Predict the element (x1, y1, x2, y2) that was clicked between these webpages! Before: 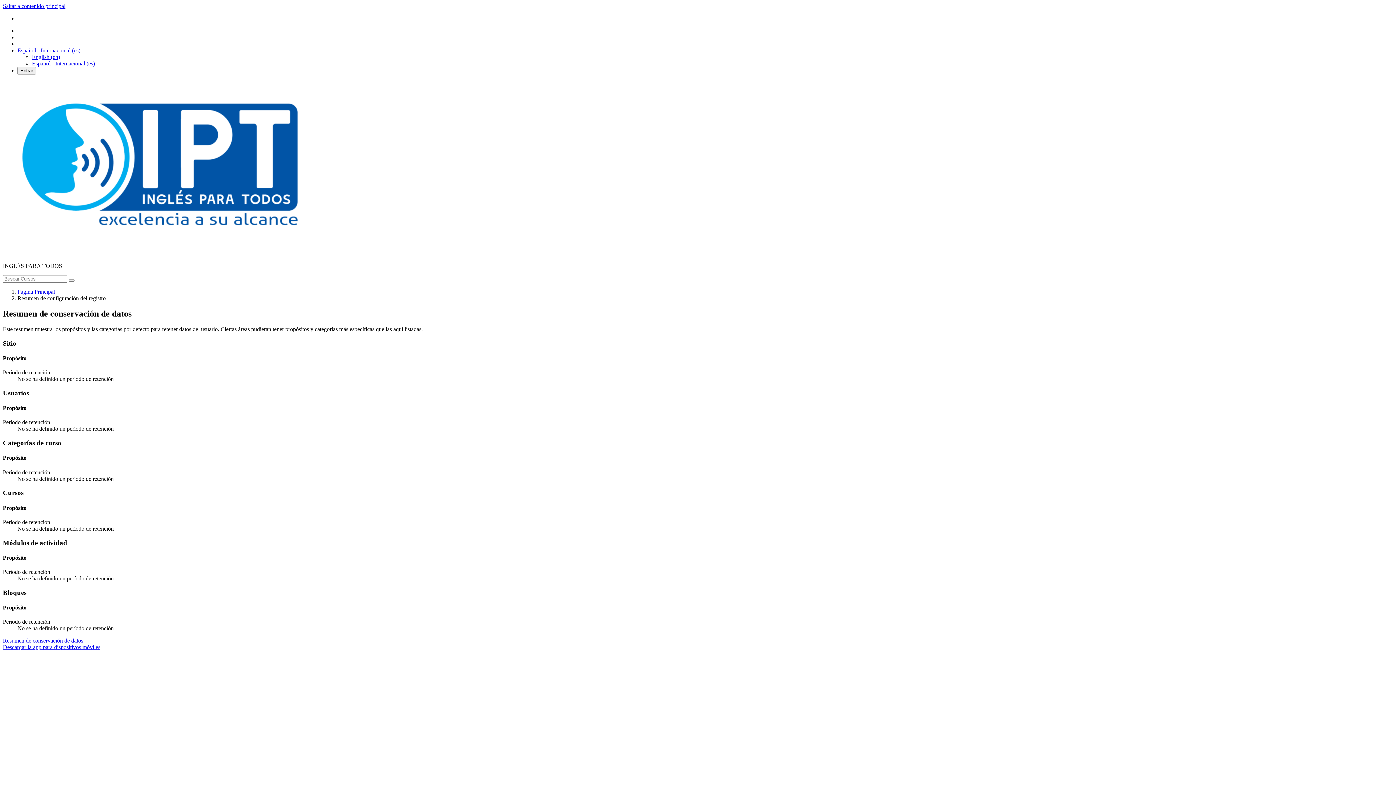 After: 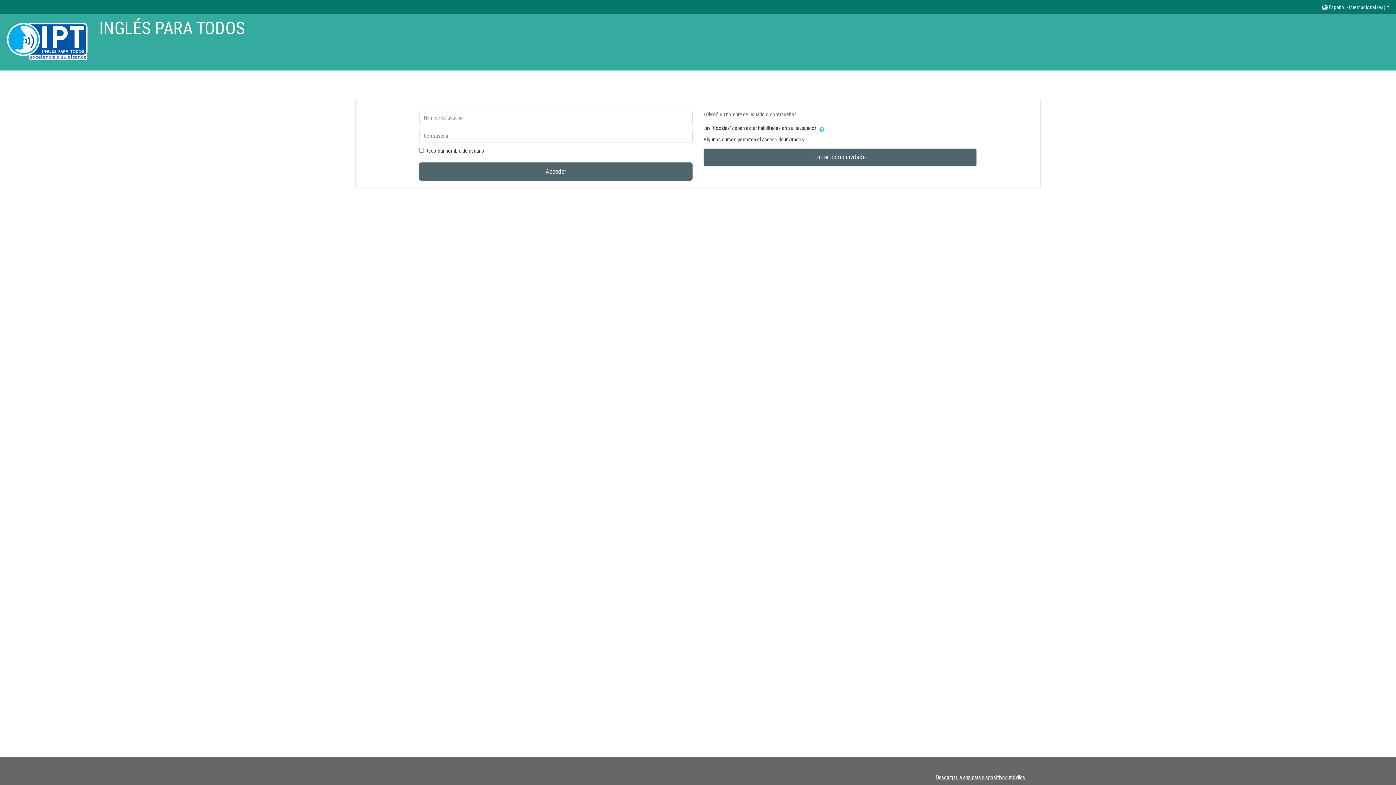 Action: label: Entrar bbox: (17, 66, 36, 74)